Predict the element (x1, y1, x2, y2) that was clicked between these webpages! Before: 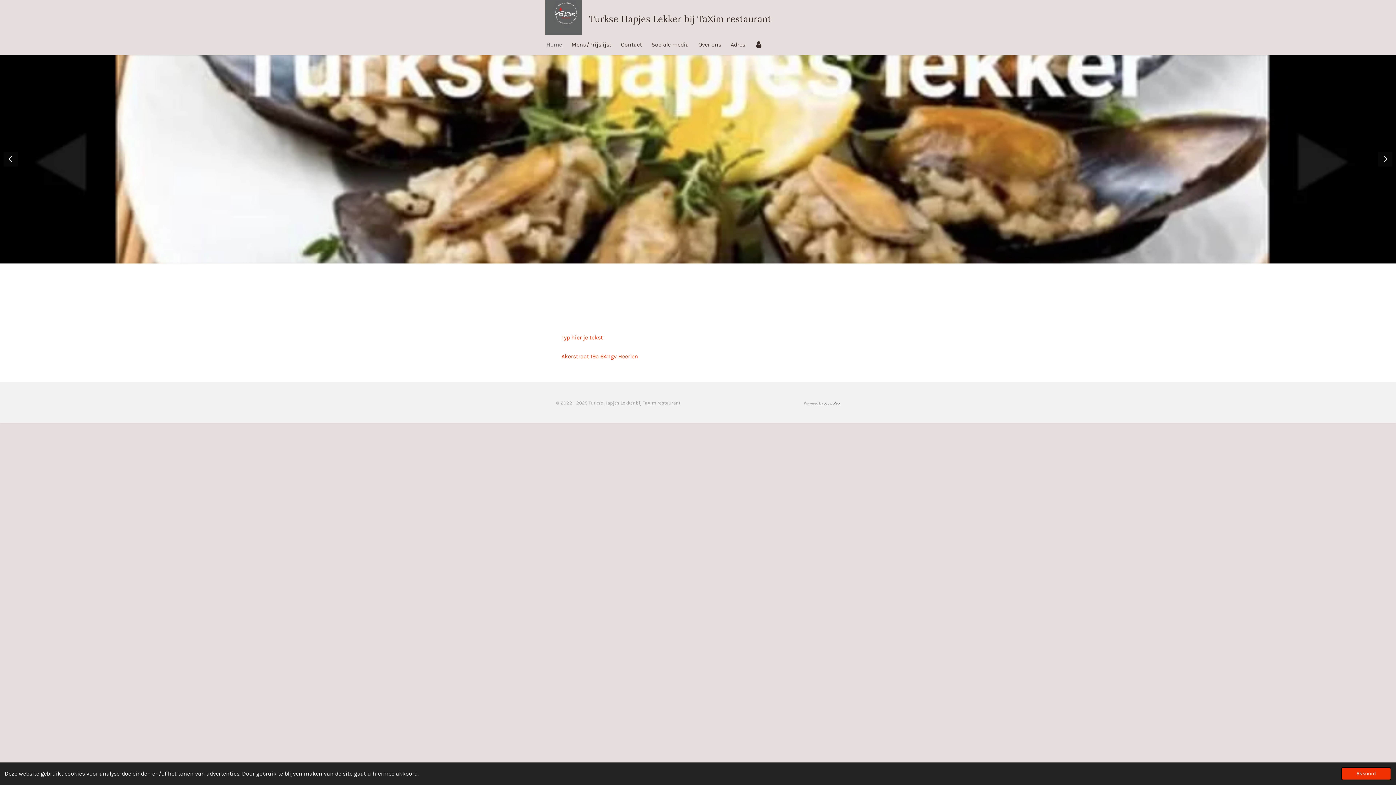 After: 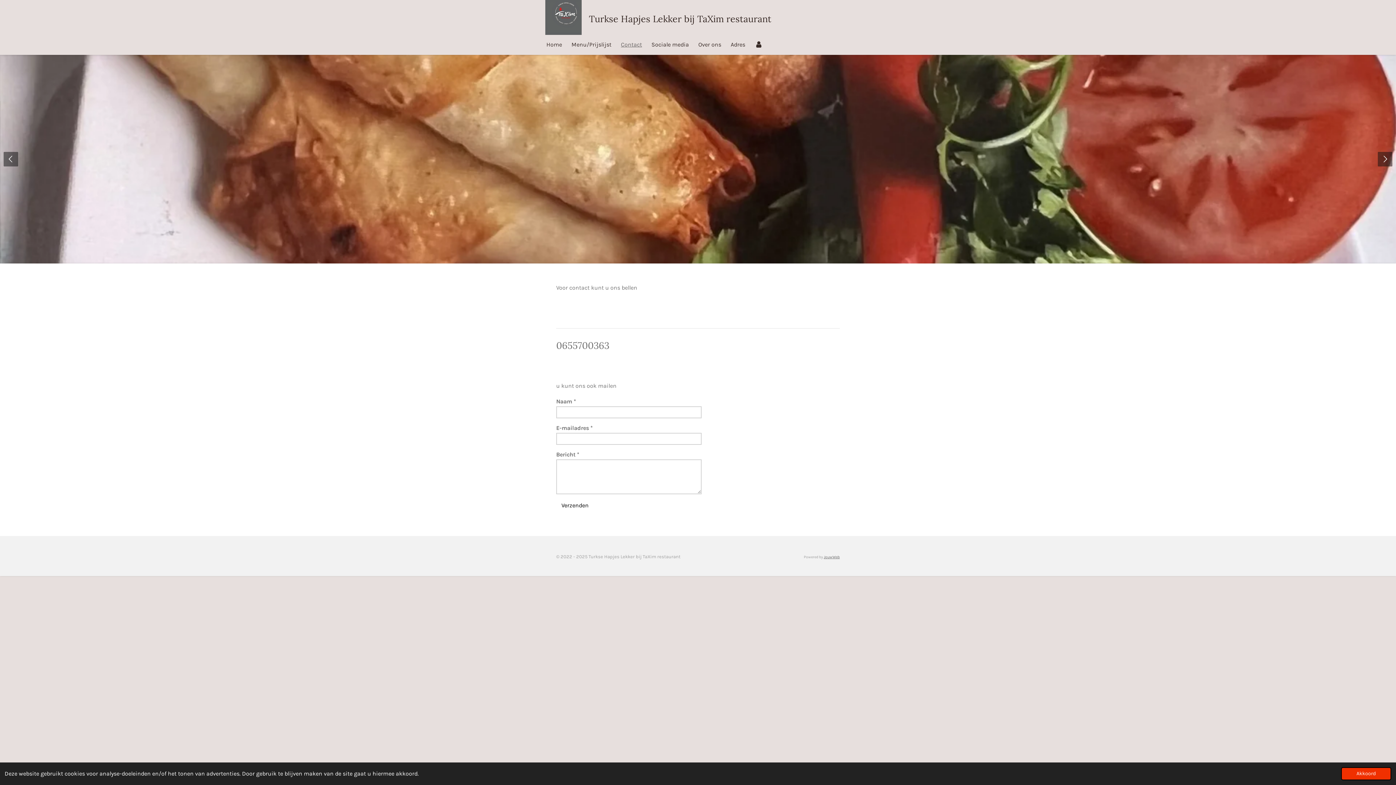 Action: bbox: (616, 37, 646, 51) label: Contact